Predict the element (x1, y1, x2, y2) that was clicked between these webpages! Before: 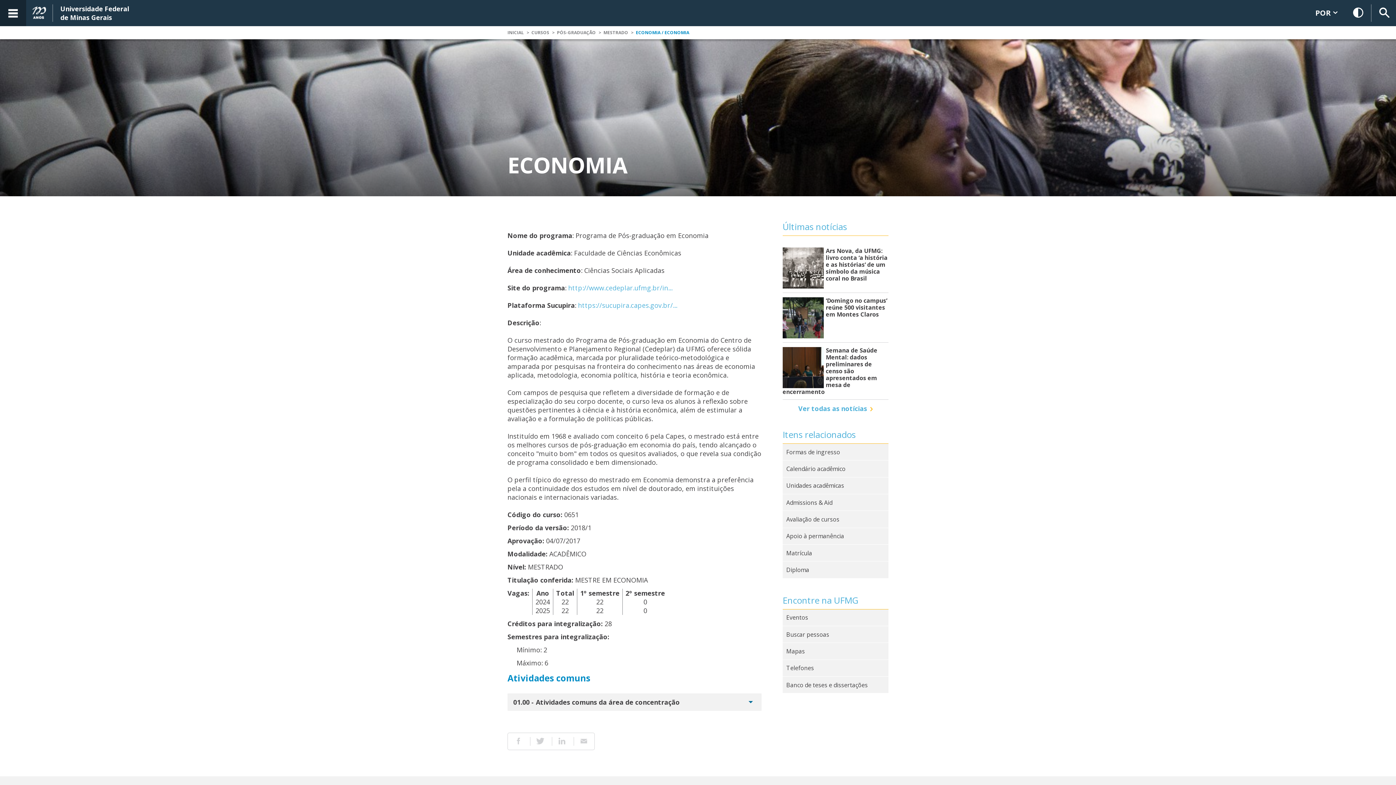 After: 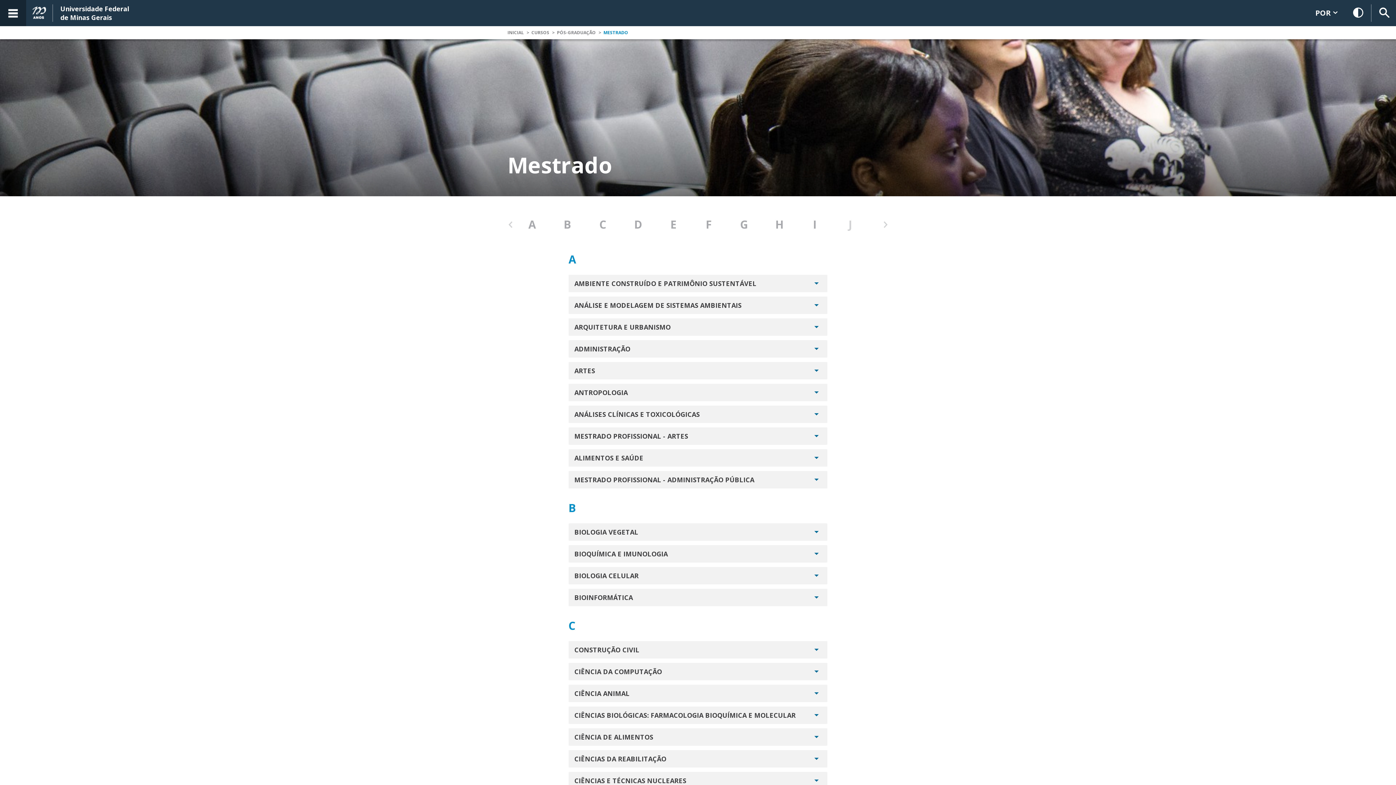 Action: label: MESTRADO bbox: (603, 29, 628, 35)